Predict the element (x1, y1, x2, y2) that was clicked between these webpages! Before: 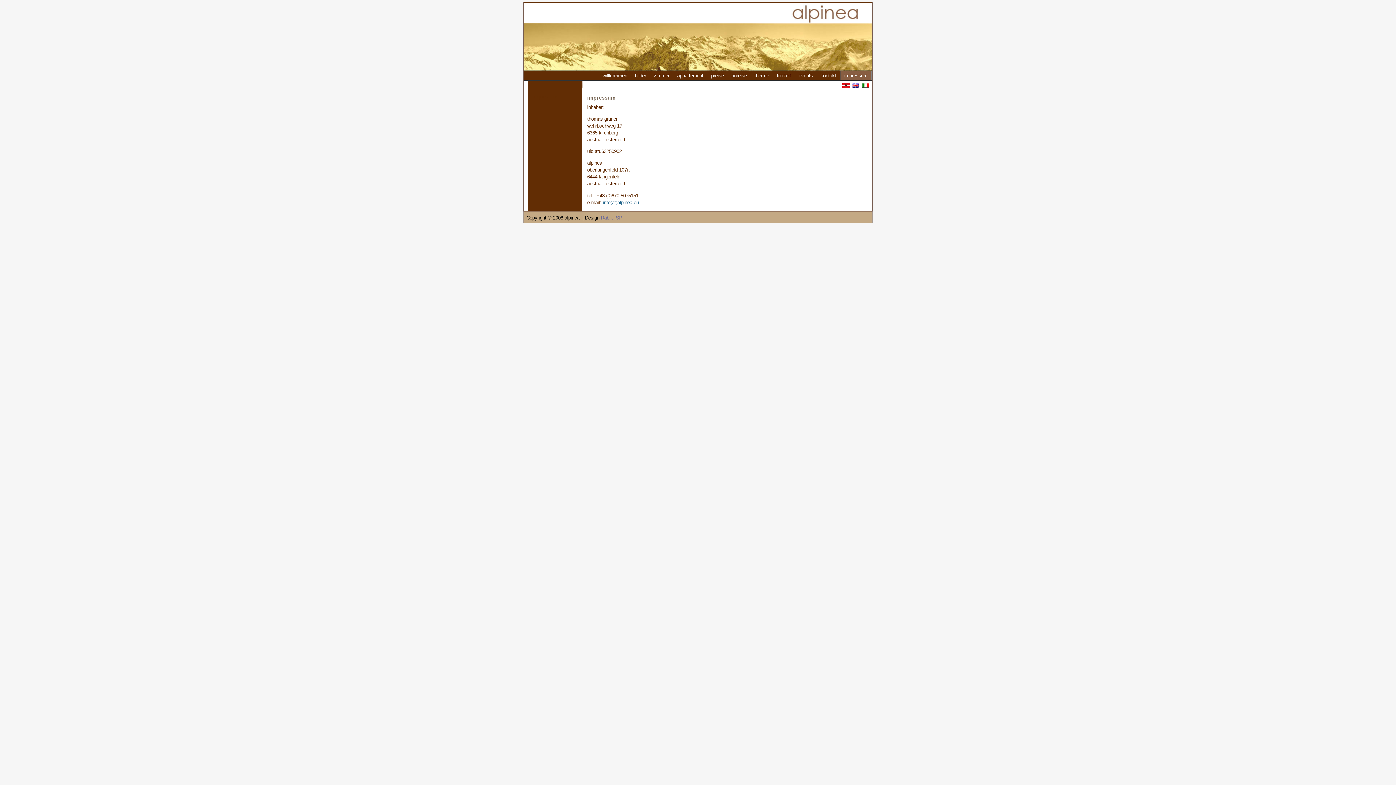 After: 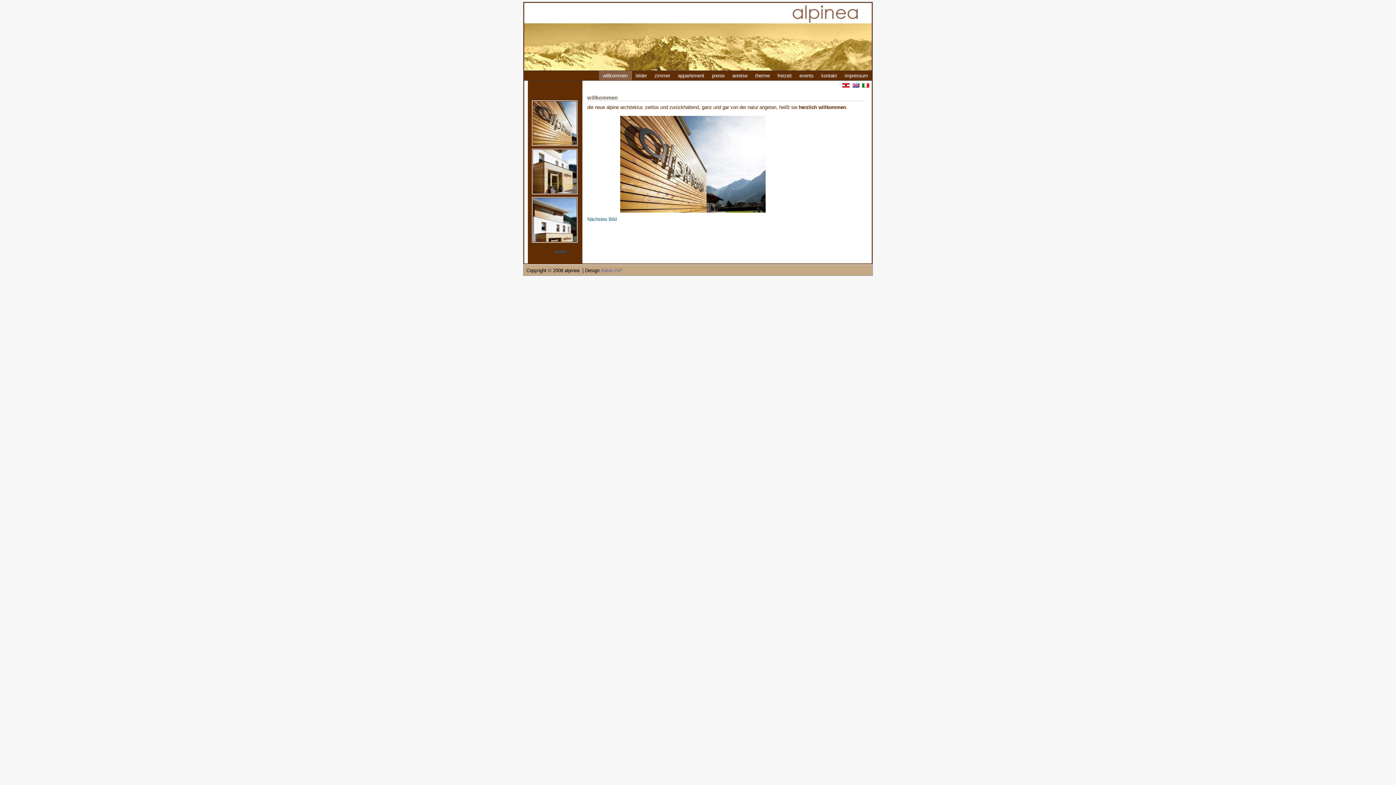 Action: bbox: (598, 70, 631, 80) label: willkommen